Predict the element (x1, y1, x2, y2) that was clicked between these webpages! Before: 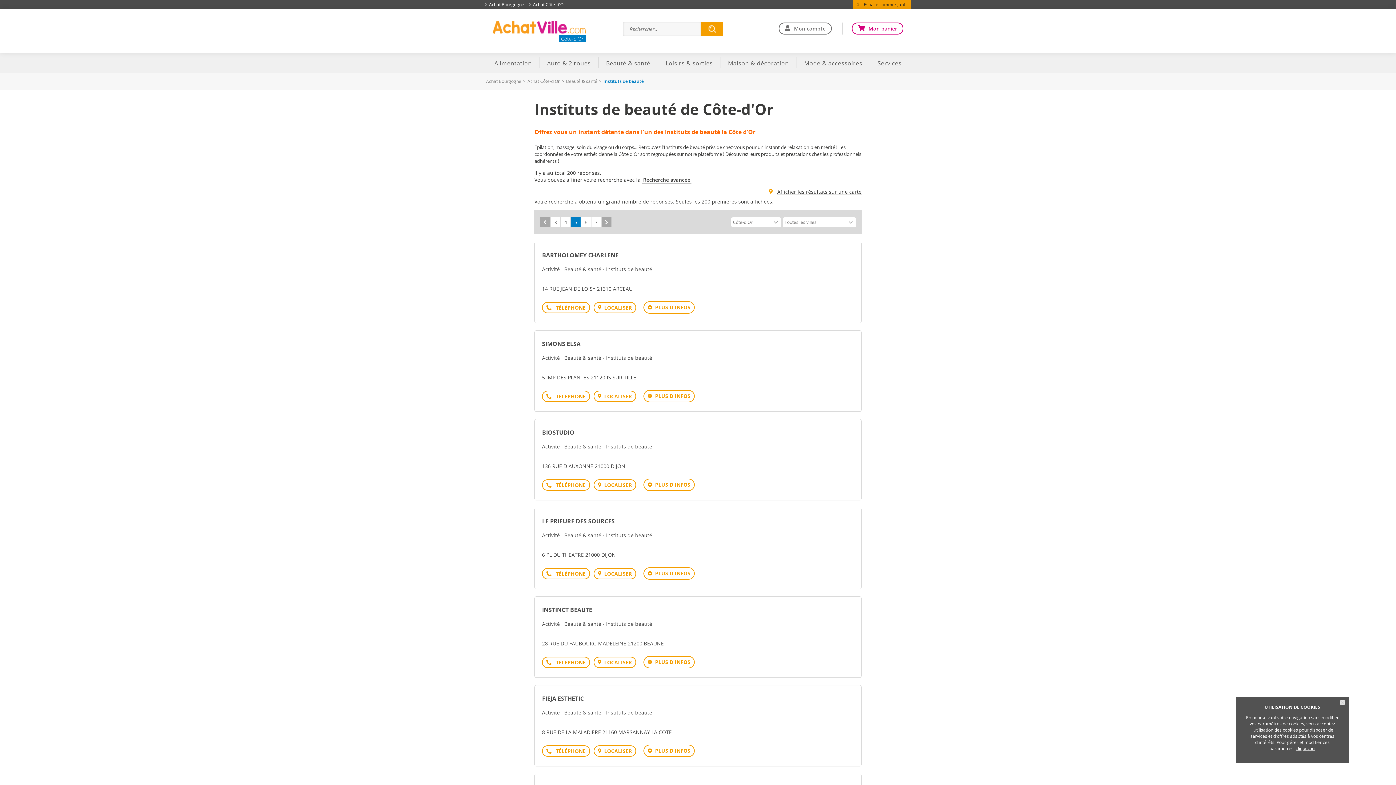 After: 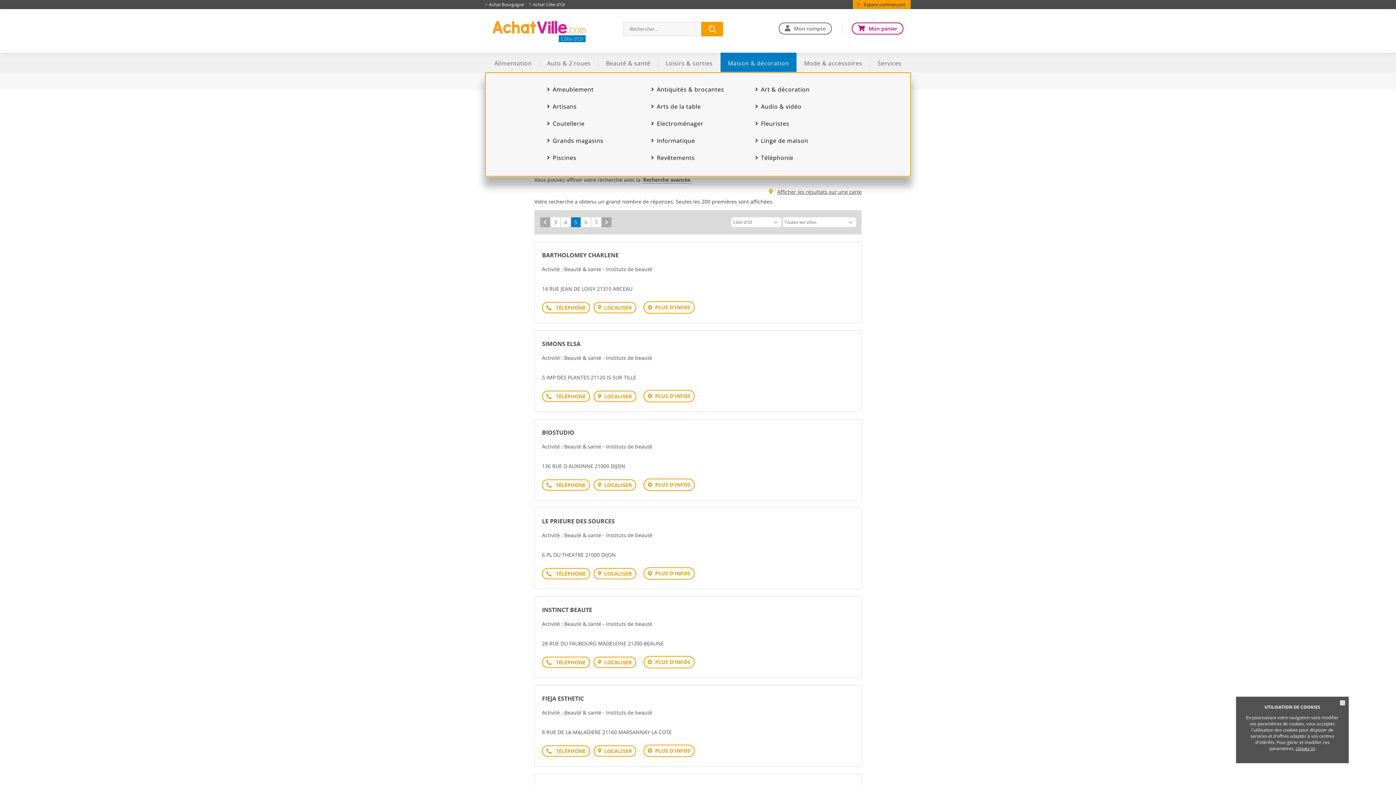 Action: bbox: (720, 52, 796, 72) label: Maison & décoration